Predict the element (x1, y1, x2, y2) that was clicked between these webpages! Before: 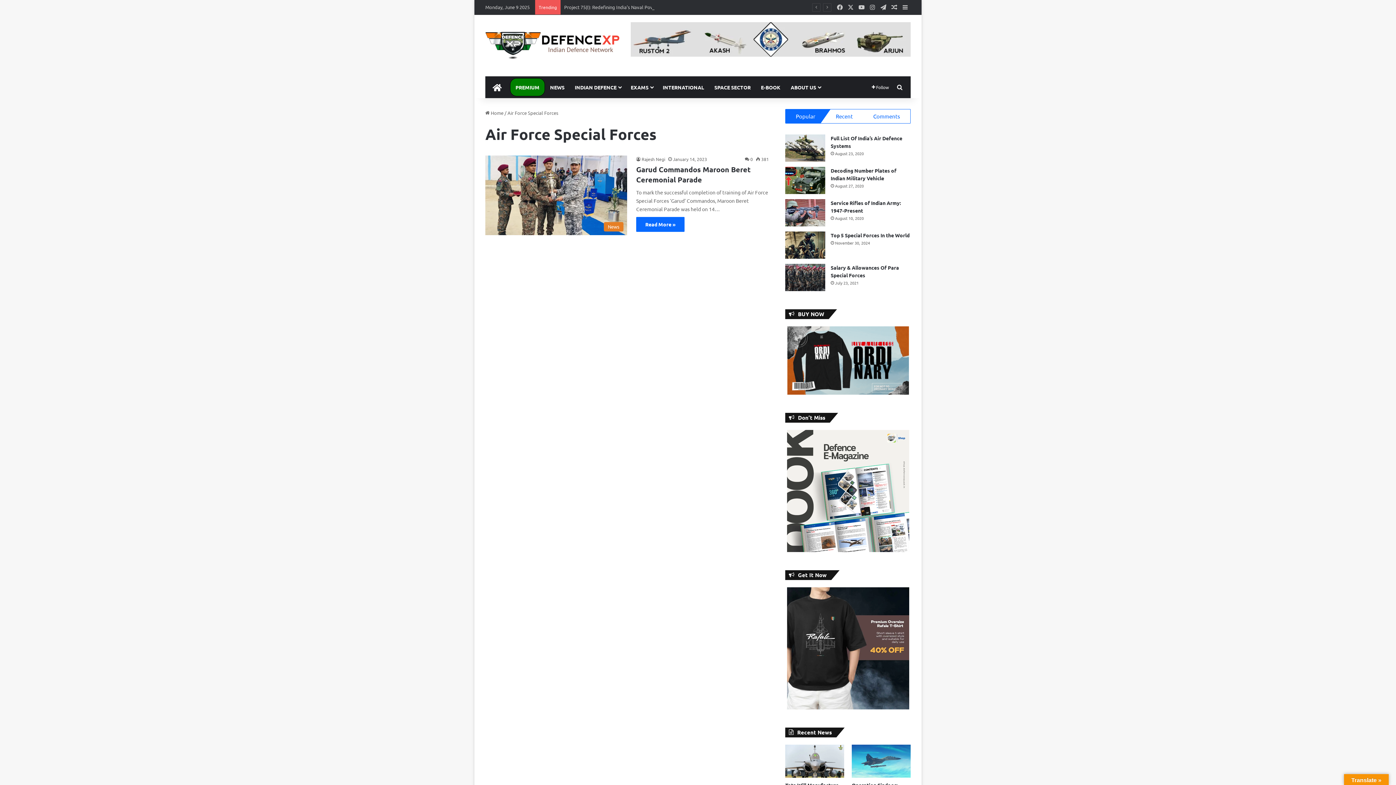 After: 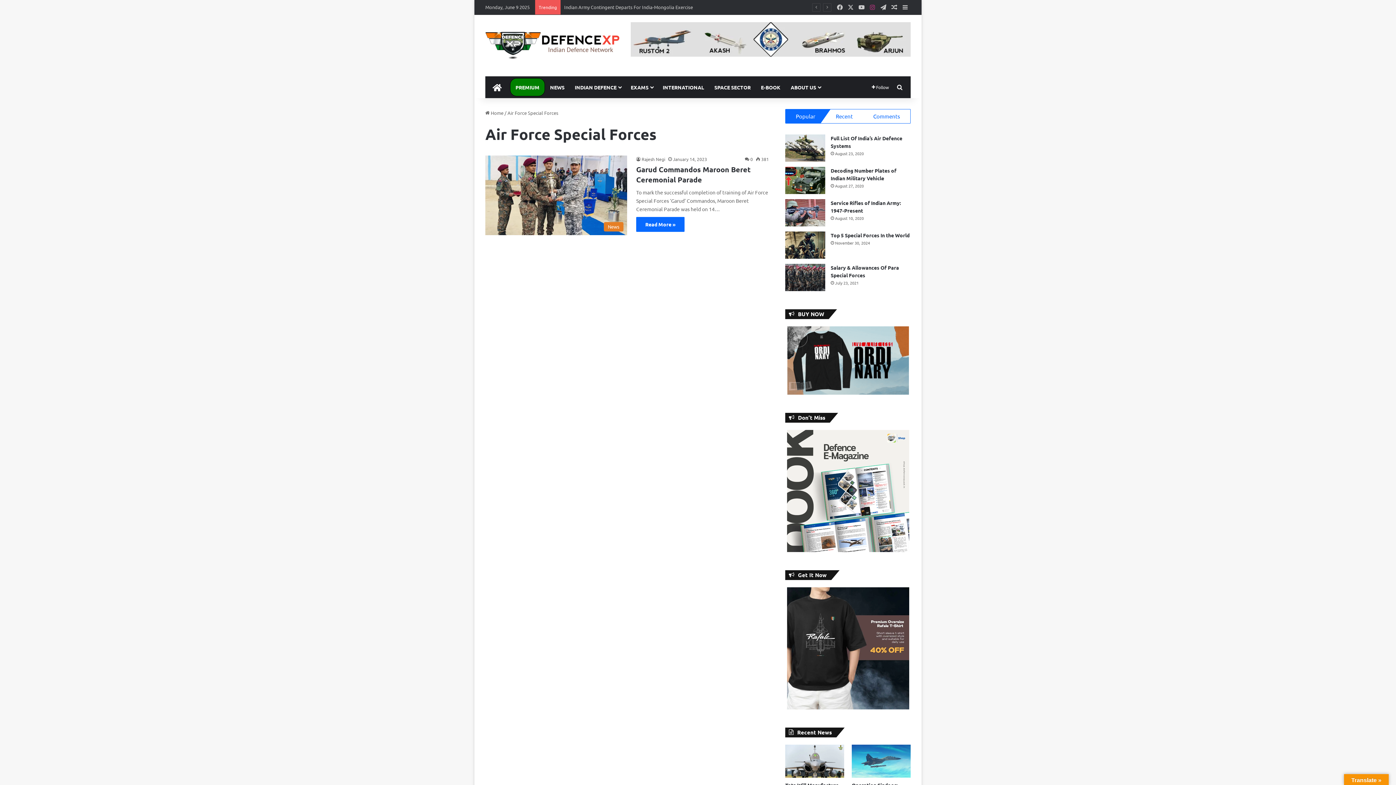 Action: label: Instagram bbox: (867, 0, 878, 14)